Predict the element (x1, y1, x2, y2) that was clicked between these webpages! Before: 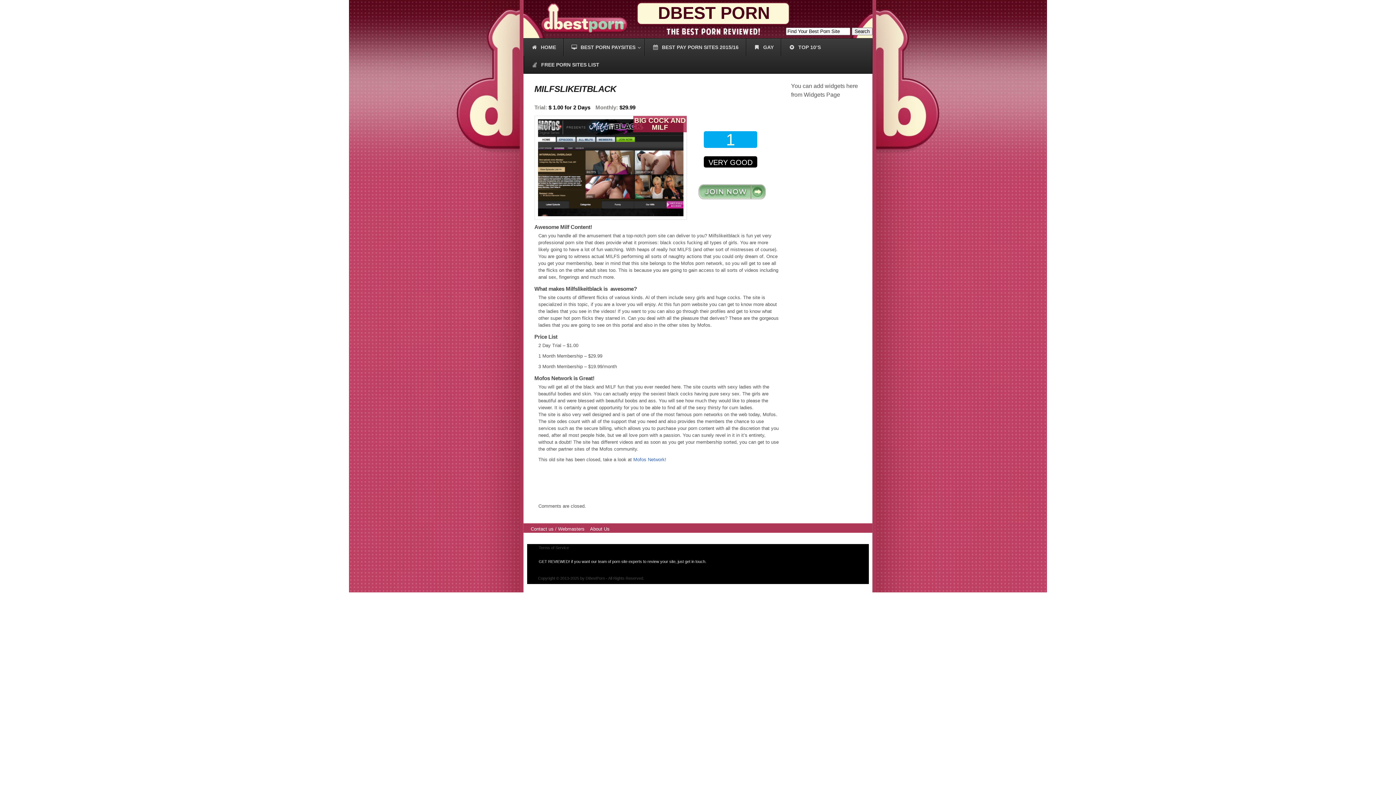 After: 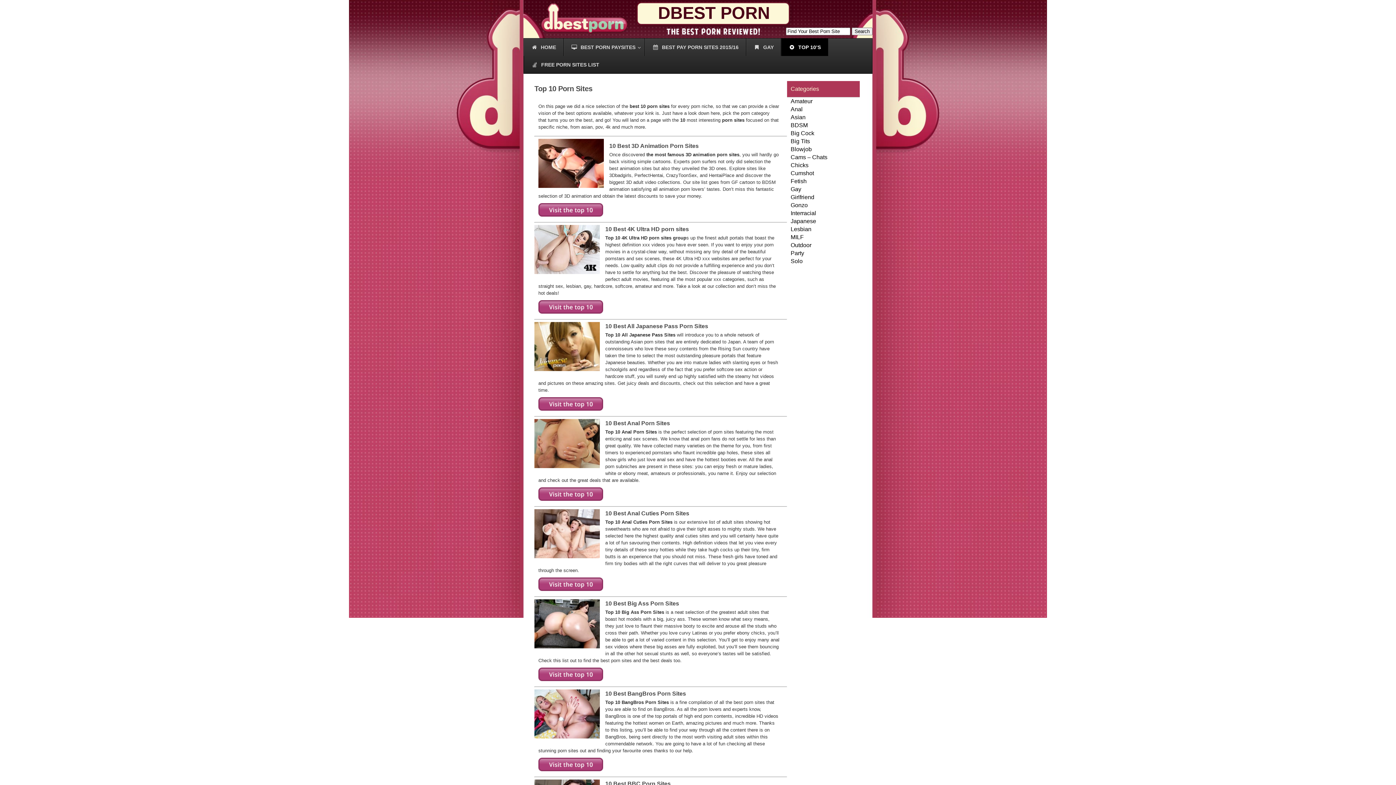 Action: bbox: (781, 38, 828, 56) label: TOP 10’S